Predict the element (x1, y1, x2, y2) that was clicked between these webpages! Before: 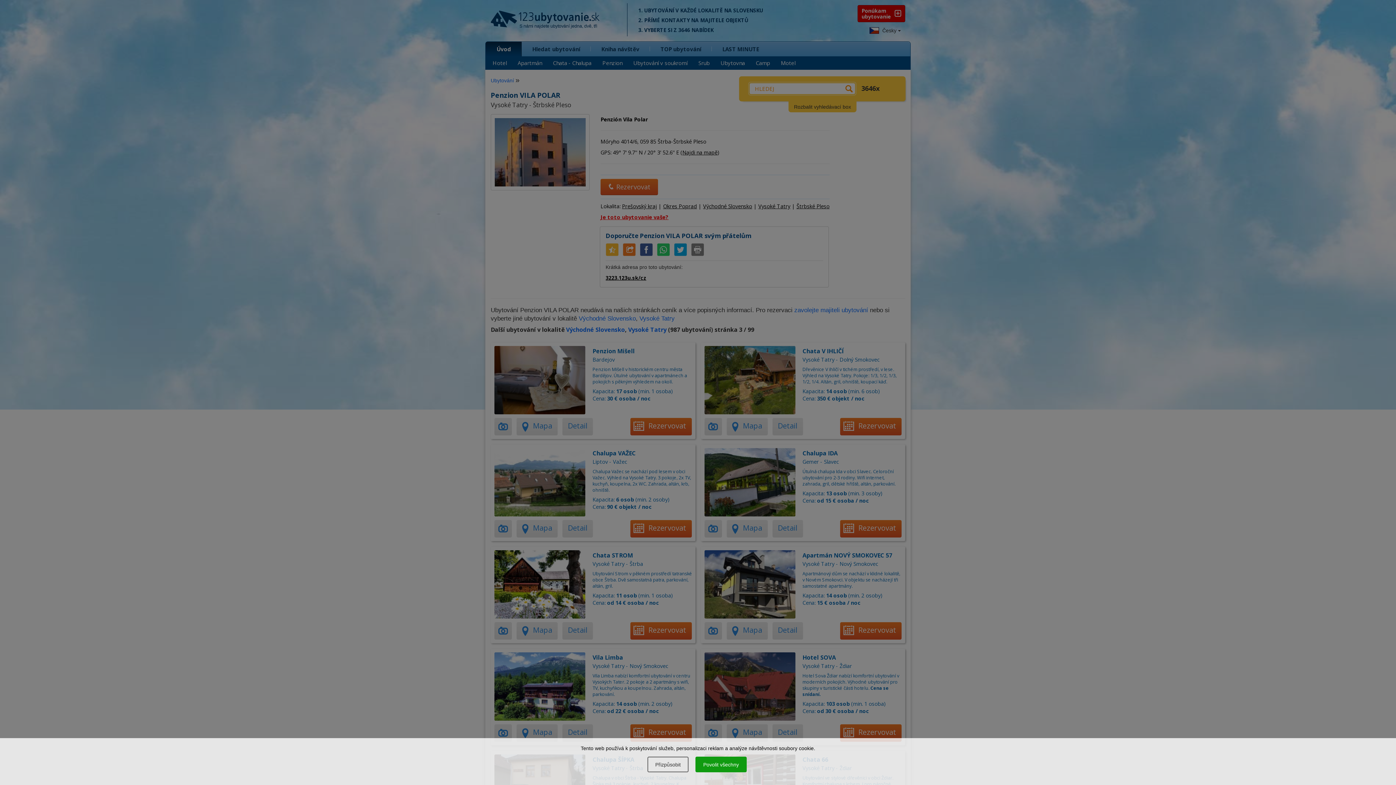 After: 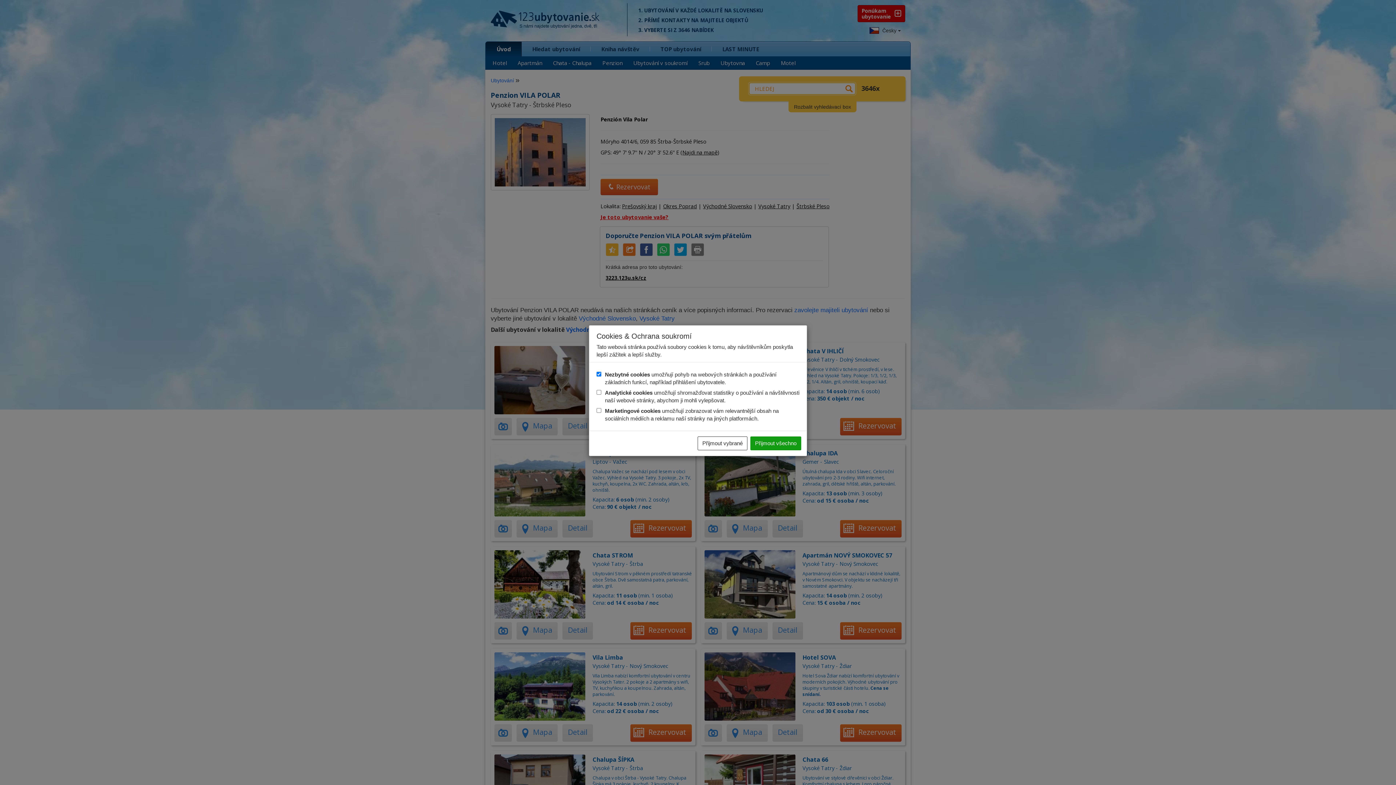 Action: label: Přizpůsobit bbox: (647, 757, 688, 772)